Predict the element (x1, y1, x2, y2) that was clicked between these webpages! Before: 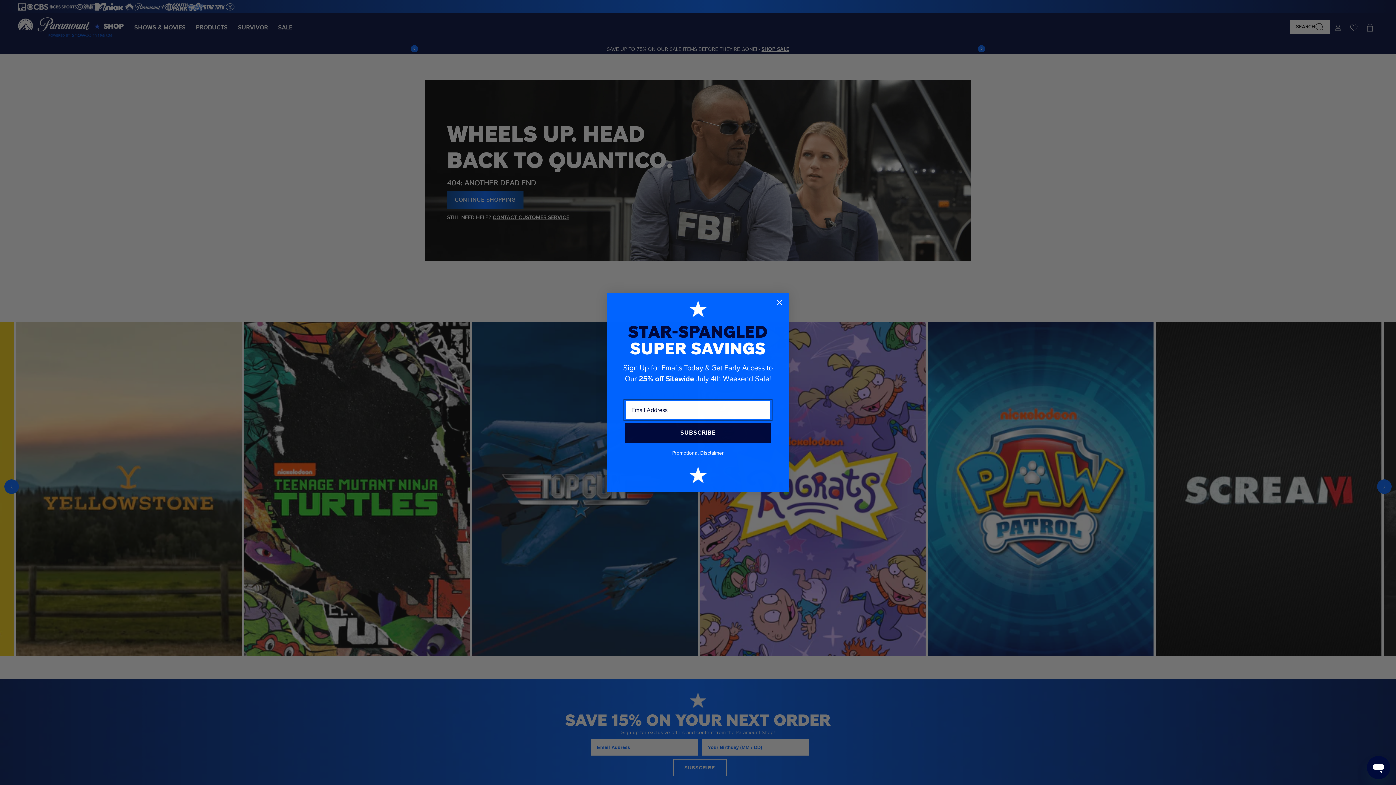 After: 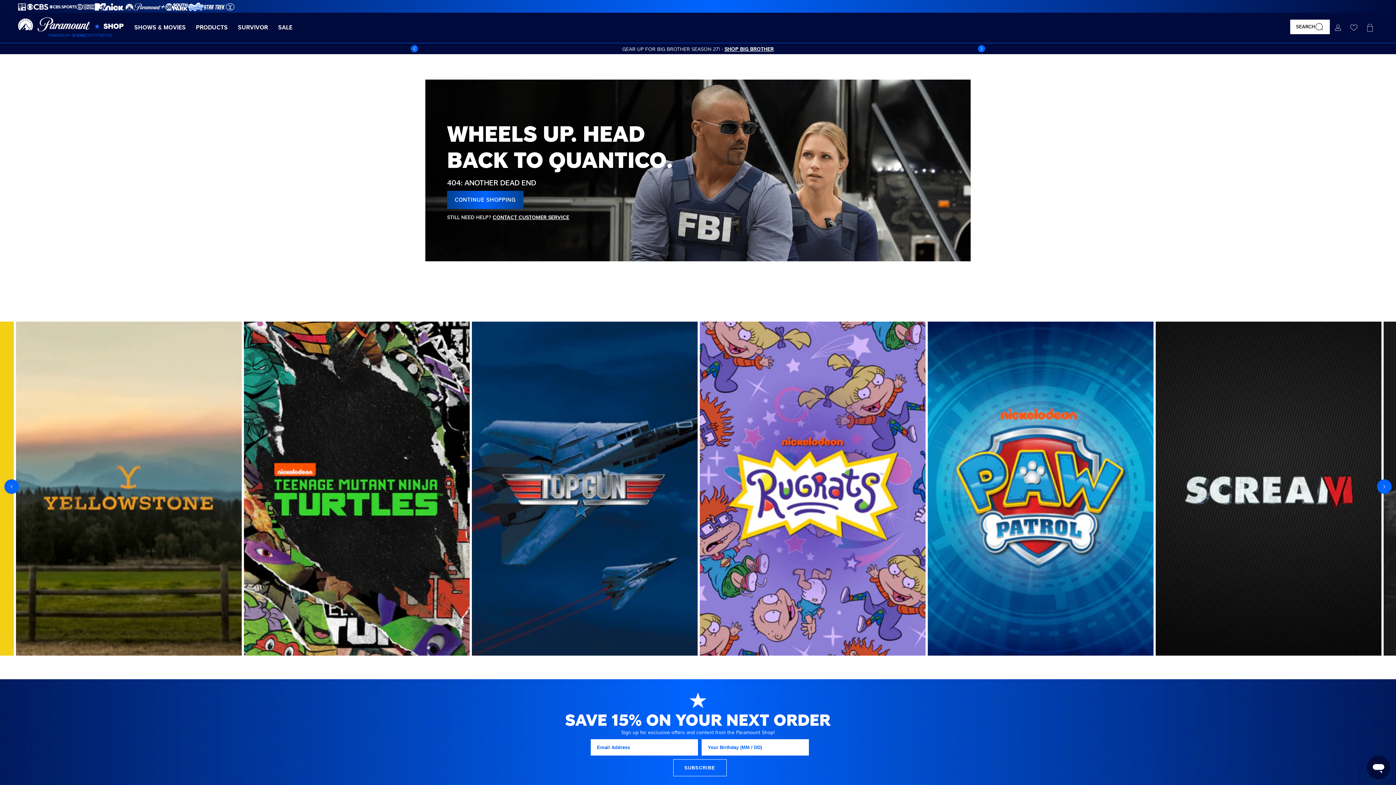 Action: label: Close dialog bbox: (773, 296, 786, 308)